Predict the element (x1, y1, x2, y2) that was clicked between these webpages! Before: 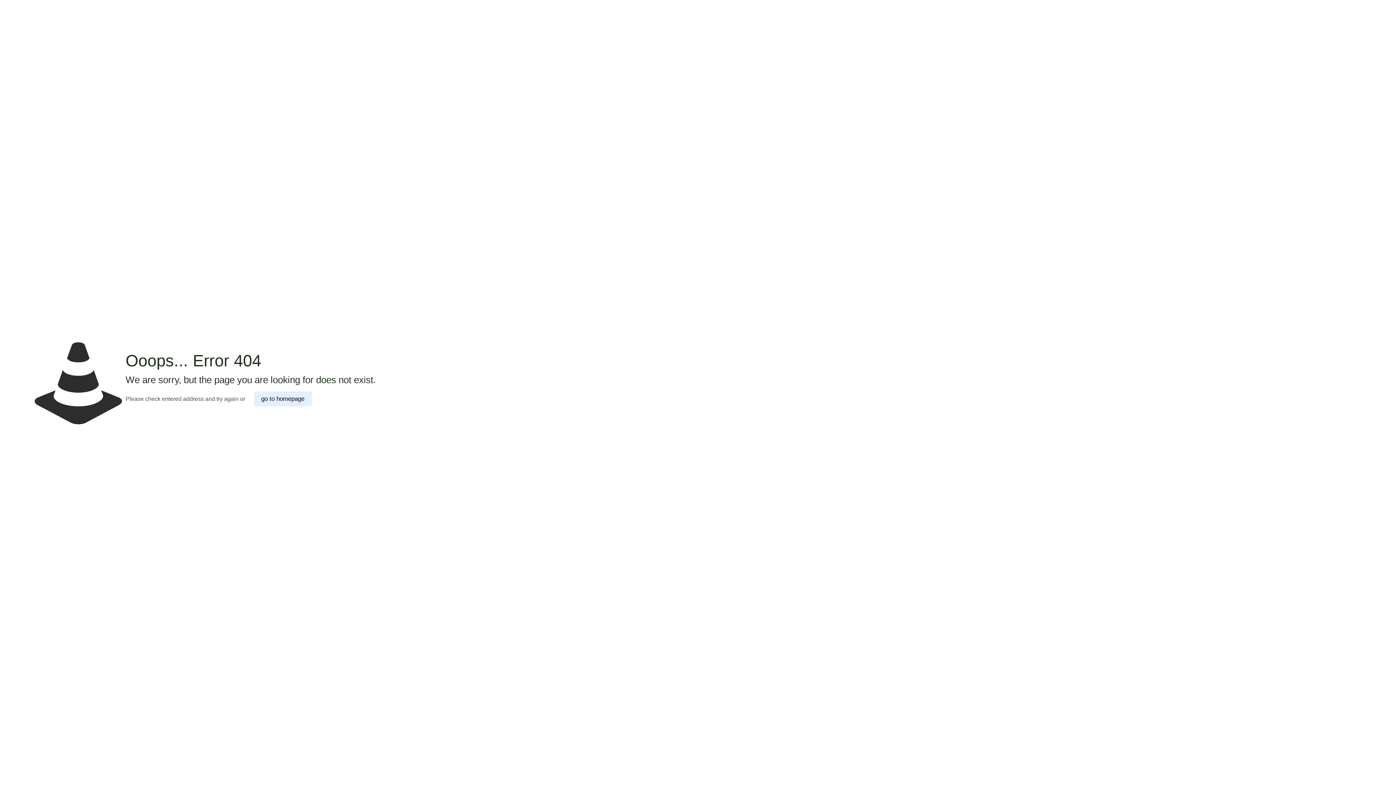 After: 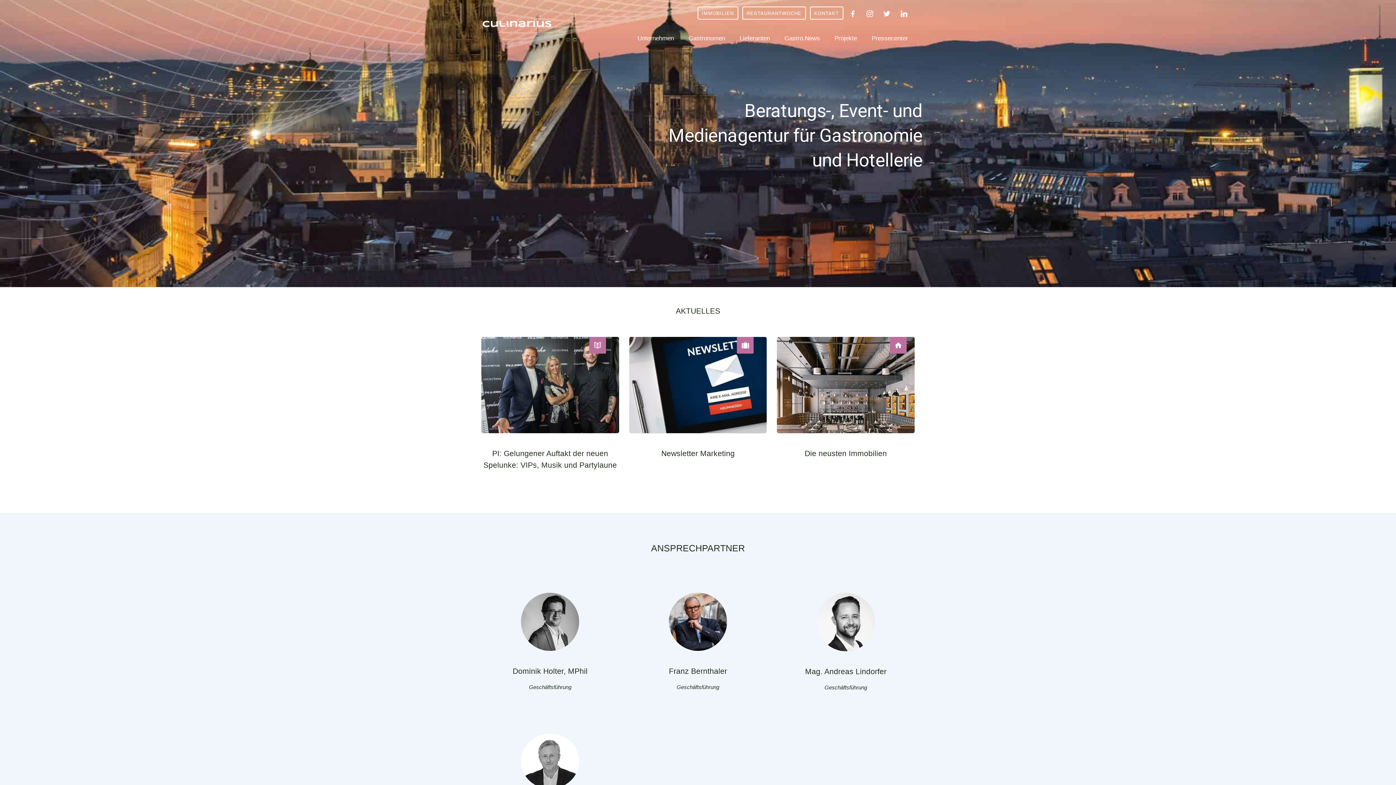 Action: bbox: (254, 391, 311, 406) label: go to homepage